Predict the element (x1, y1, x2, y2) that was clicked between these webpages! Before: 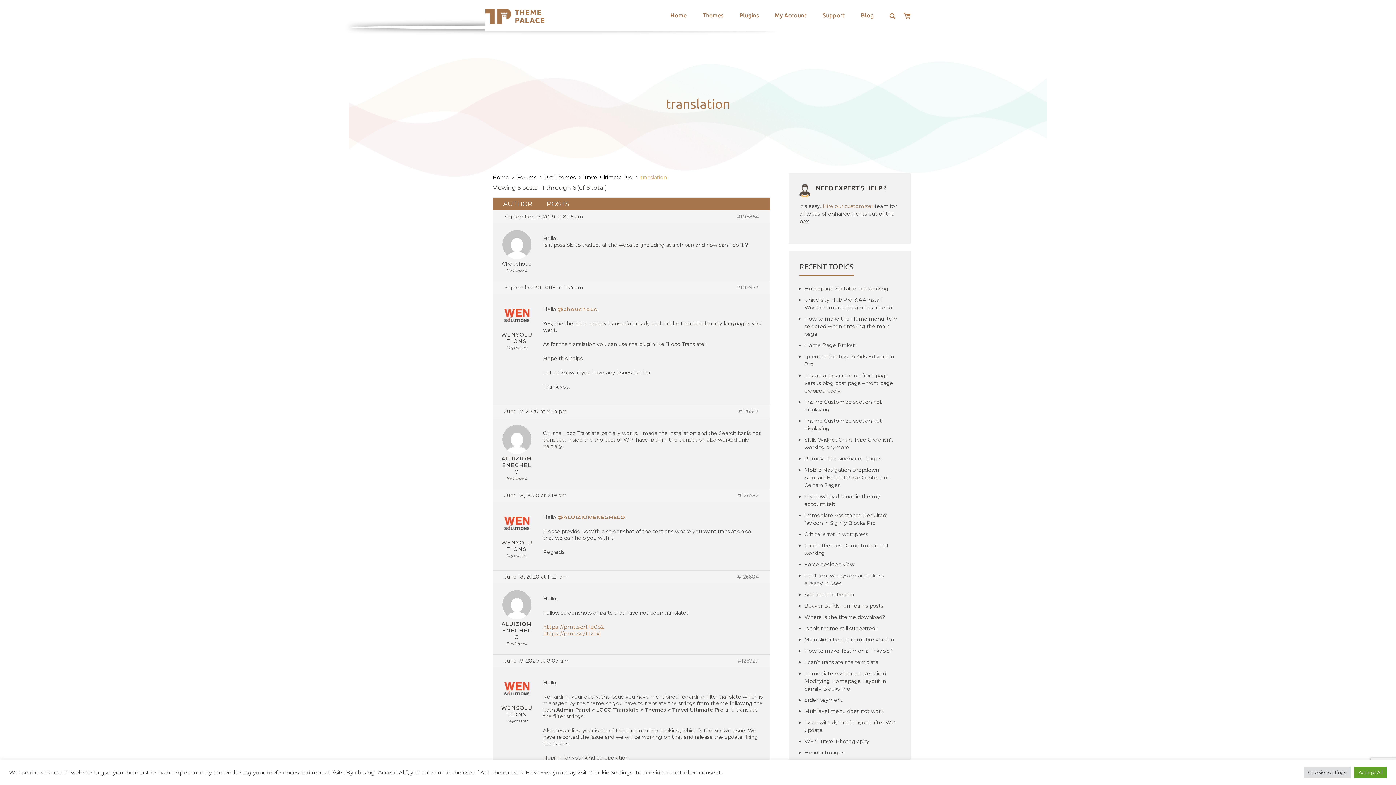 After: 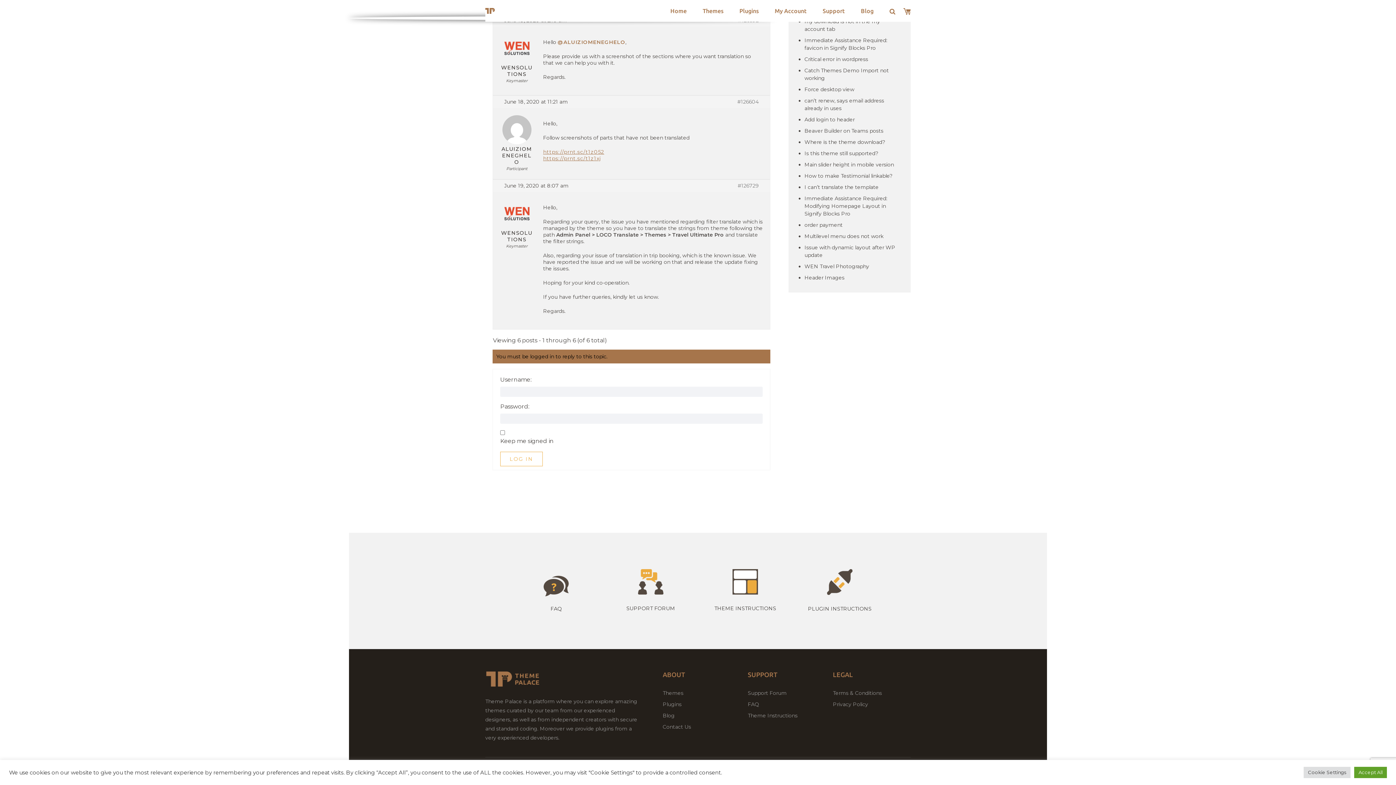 Action: label: #126604 bbox: (737, 573, 758, 580)